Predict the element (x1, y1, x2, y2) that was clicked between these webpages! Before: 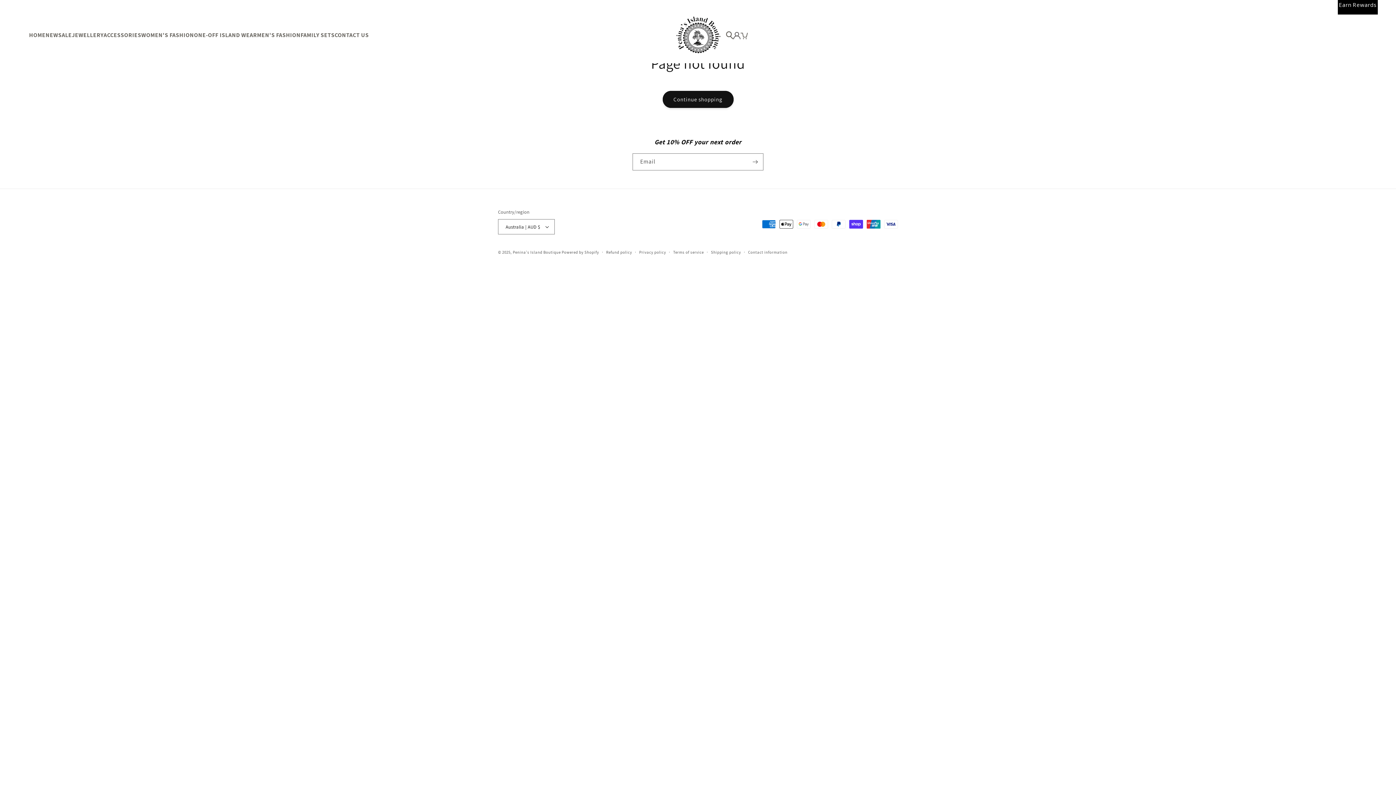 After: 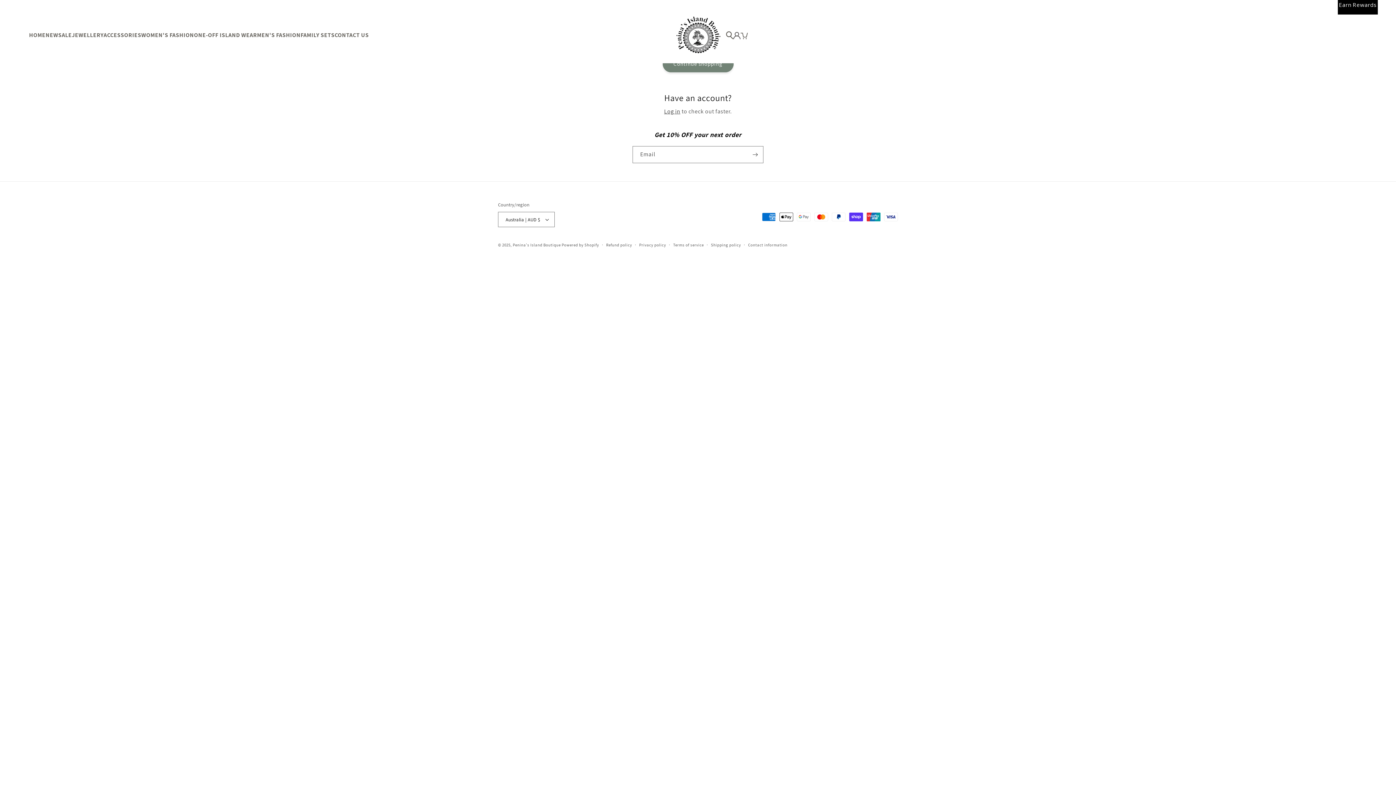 Action: bbox: (740, 32, 748, 39)